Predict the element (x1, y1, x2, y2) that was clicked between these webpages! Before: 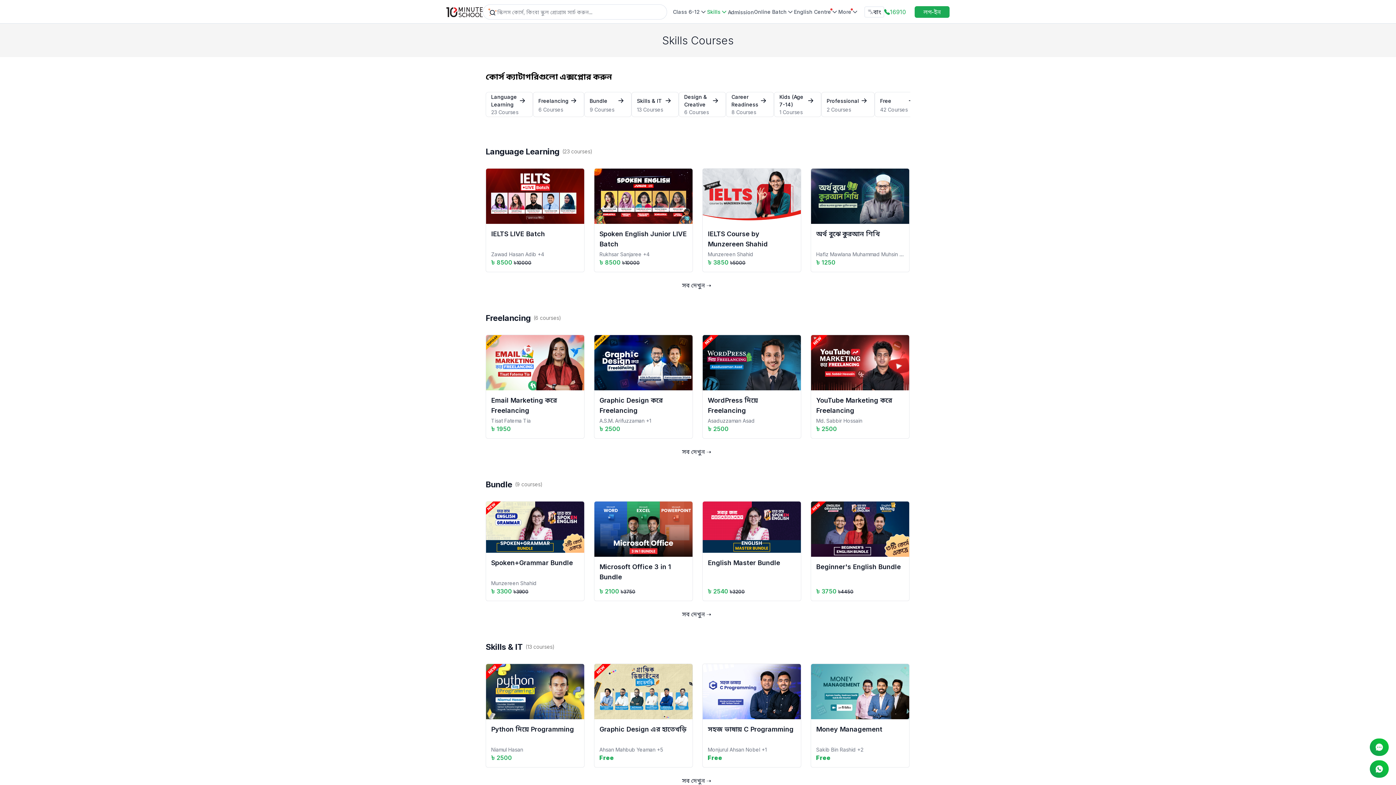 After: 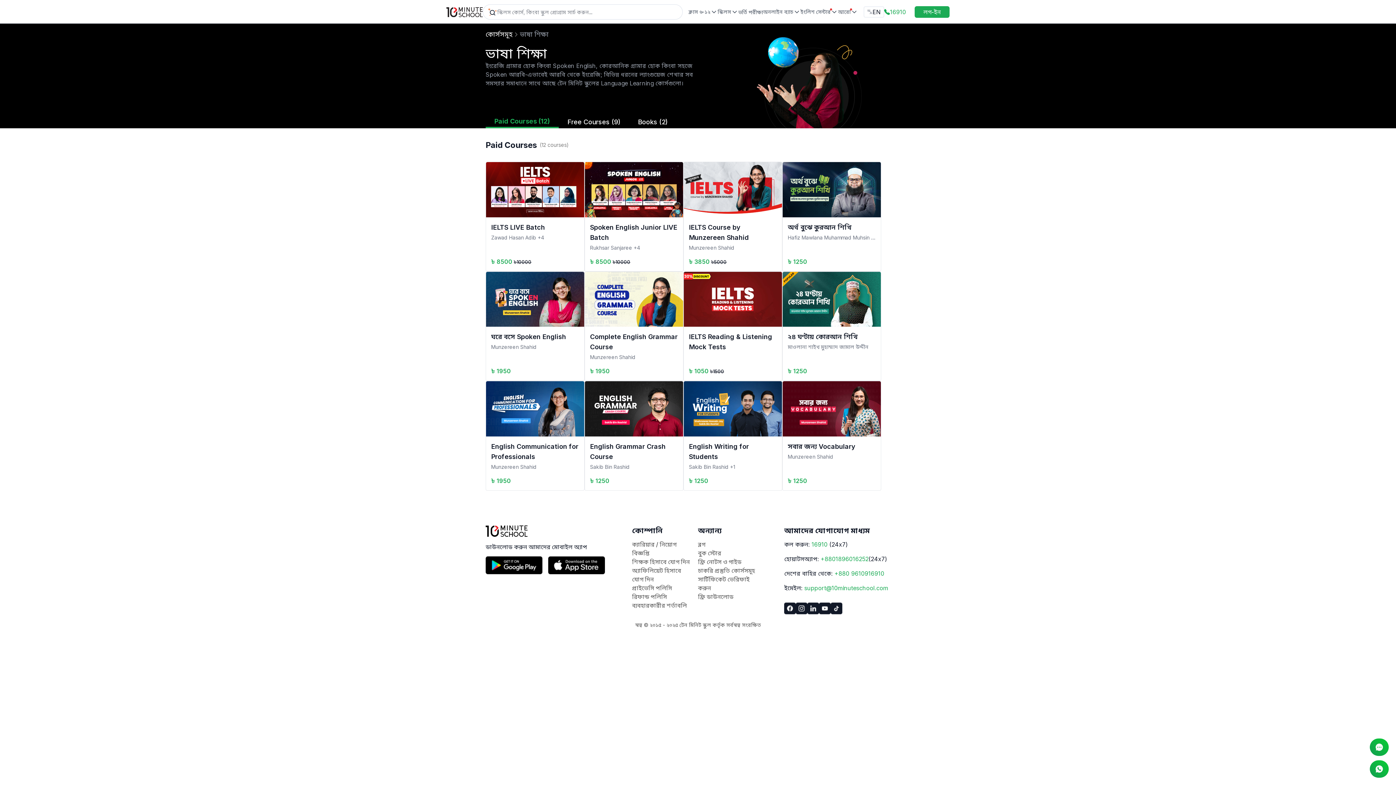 Action: label: Language Learning
(23 courses) bbox: (485, 146, 910, 156)